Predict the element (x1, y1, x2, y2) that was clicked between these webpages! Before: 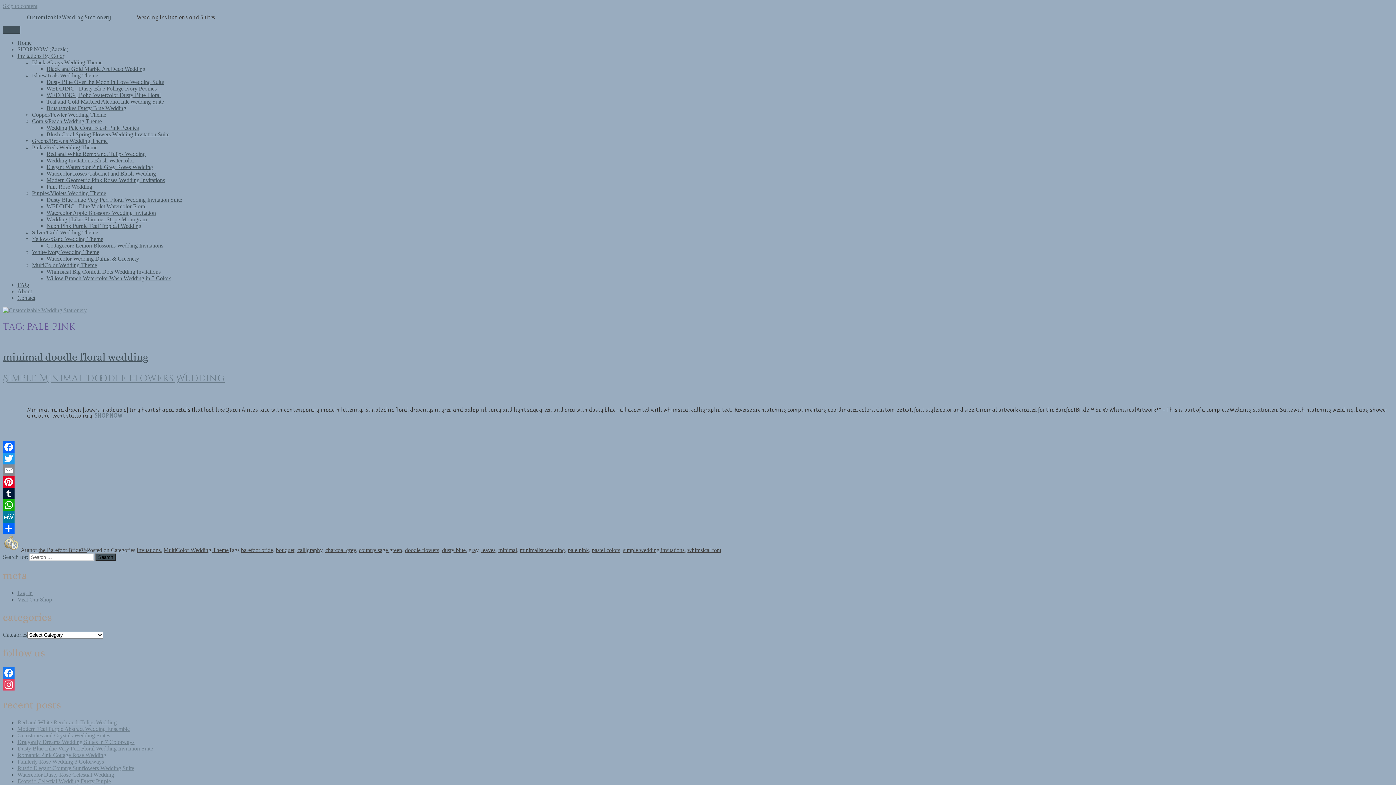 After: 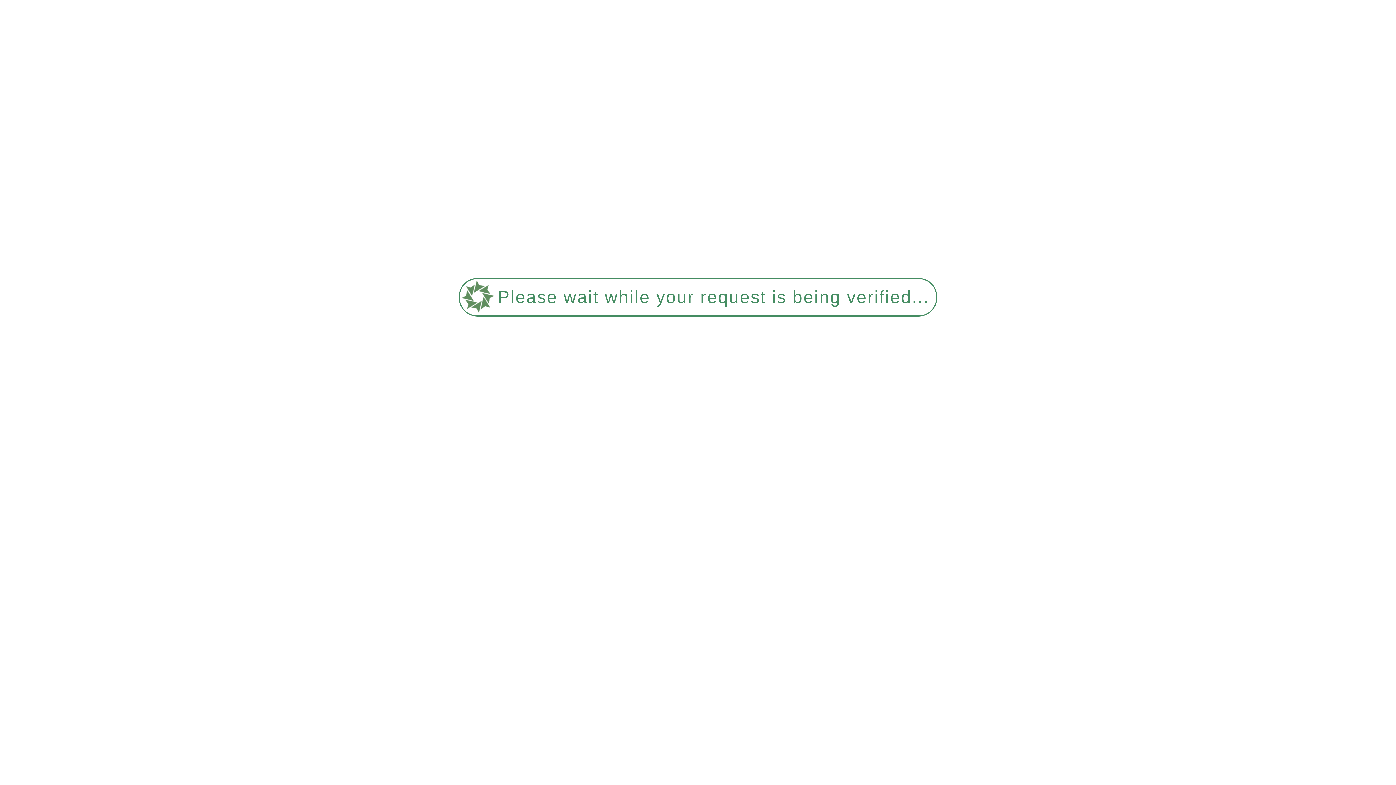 Action: bbox: (520, 547, 565, 553) label: minimalist wedding